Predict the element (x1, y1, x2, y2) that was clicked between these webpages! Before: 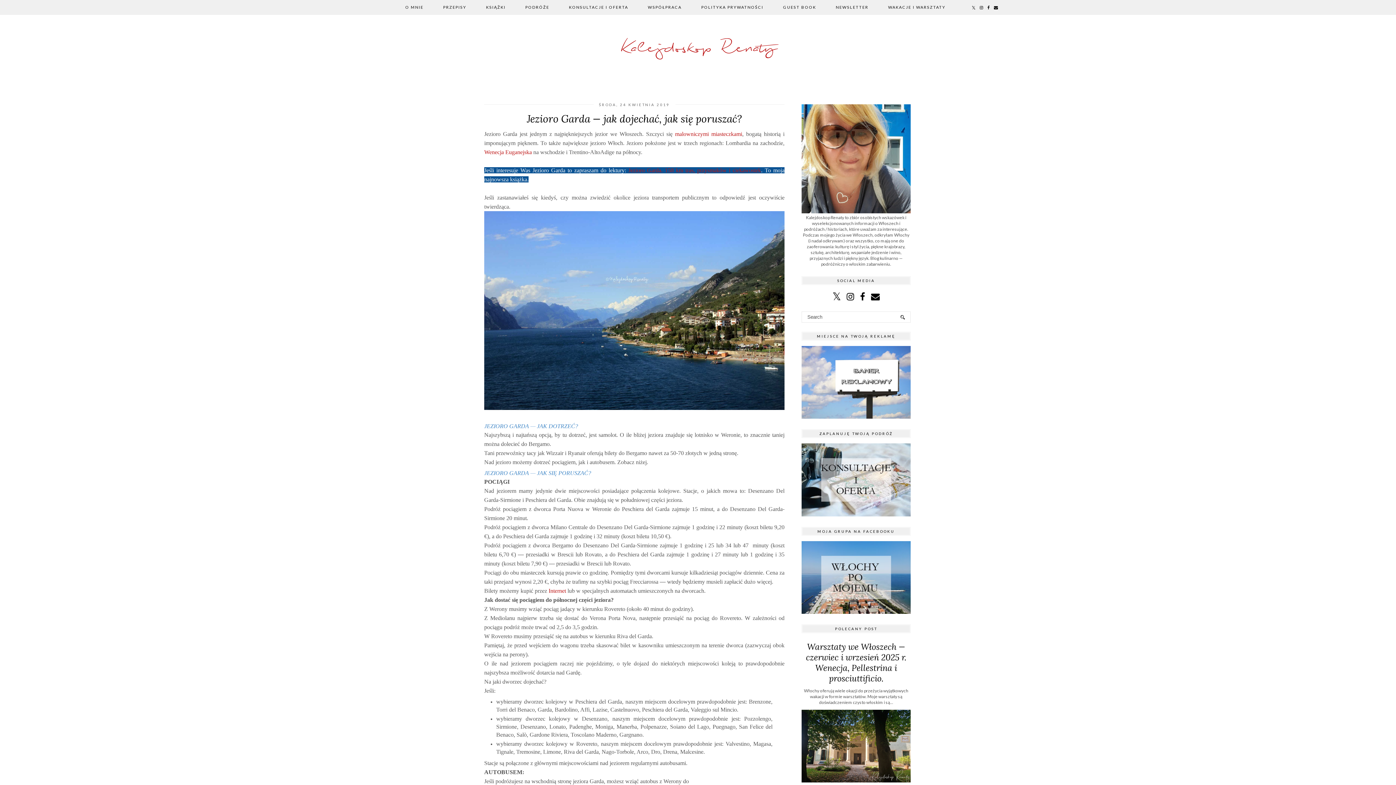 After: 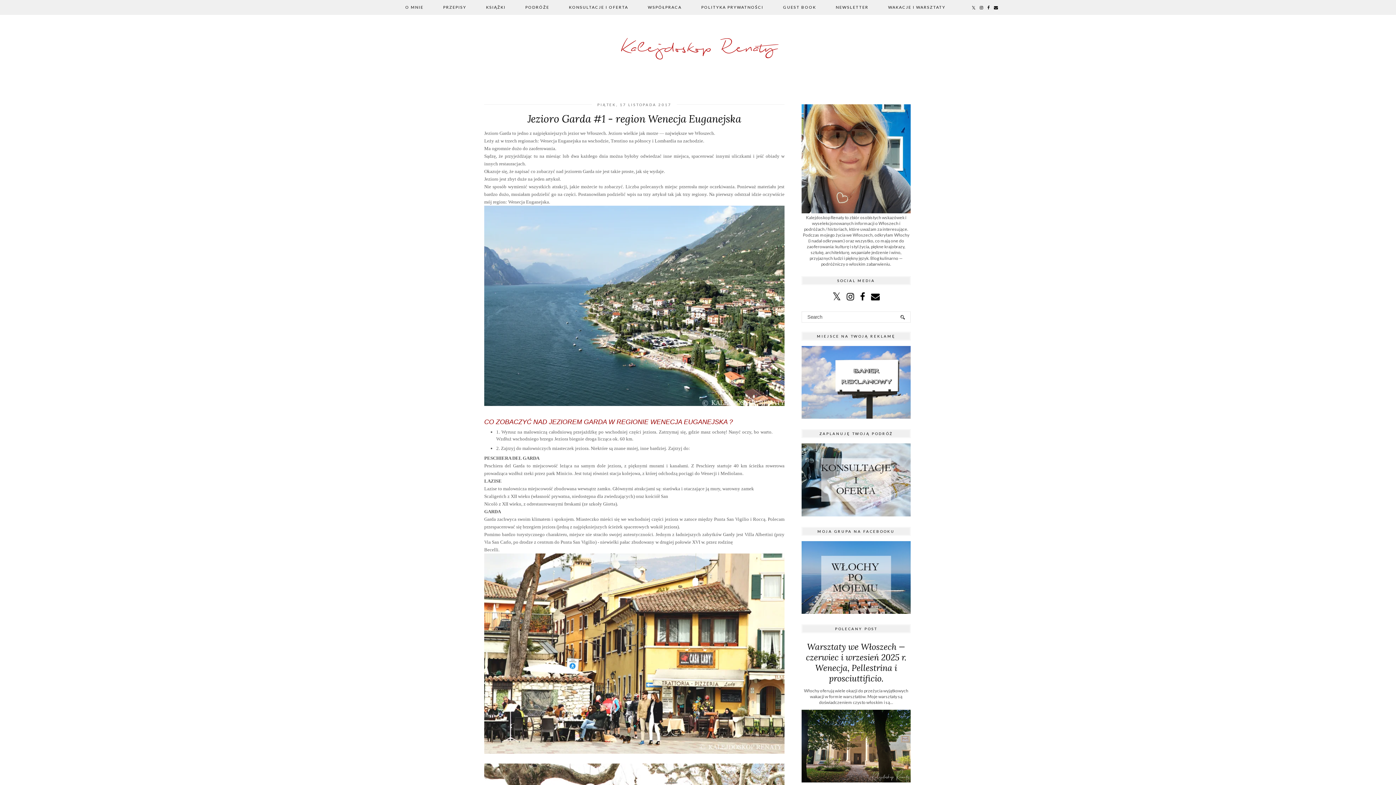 Action: bbox: (484, 149, 533, 155) label: Wenecja Euganejska 